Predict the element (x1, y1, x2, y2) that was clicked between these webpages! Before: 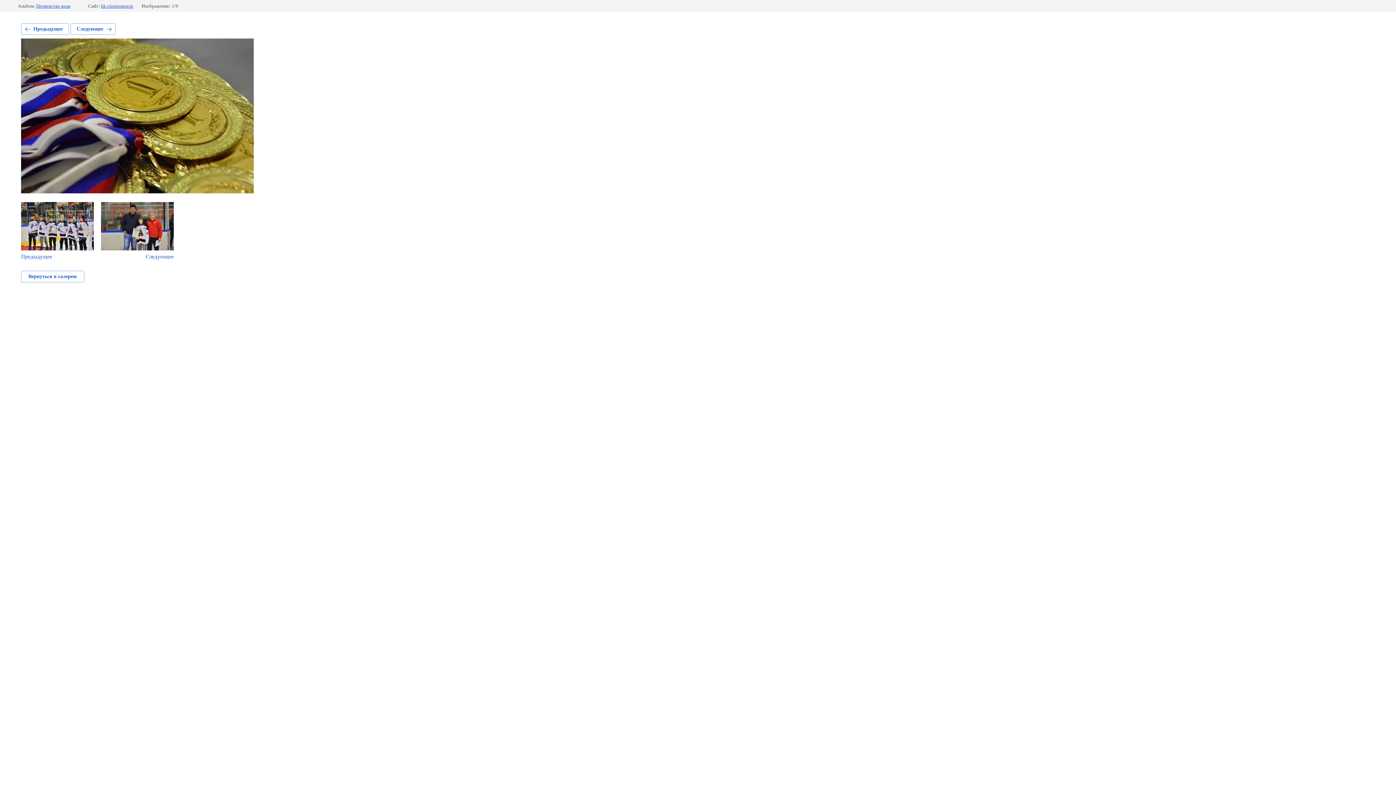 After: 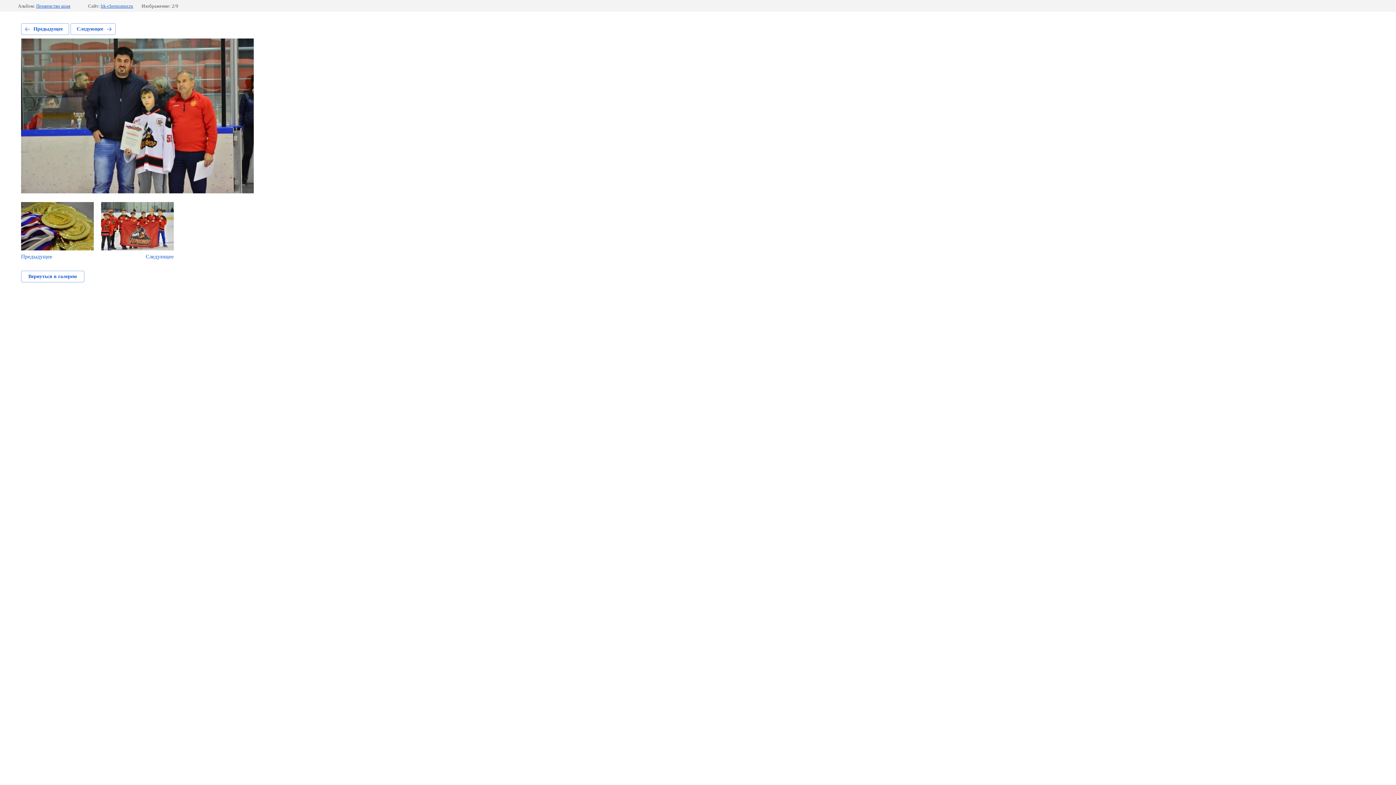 Action: label: Следующее bbox: (101, 202, 173, 260)